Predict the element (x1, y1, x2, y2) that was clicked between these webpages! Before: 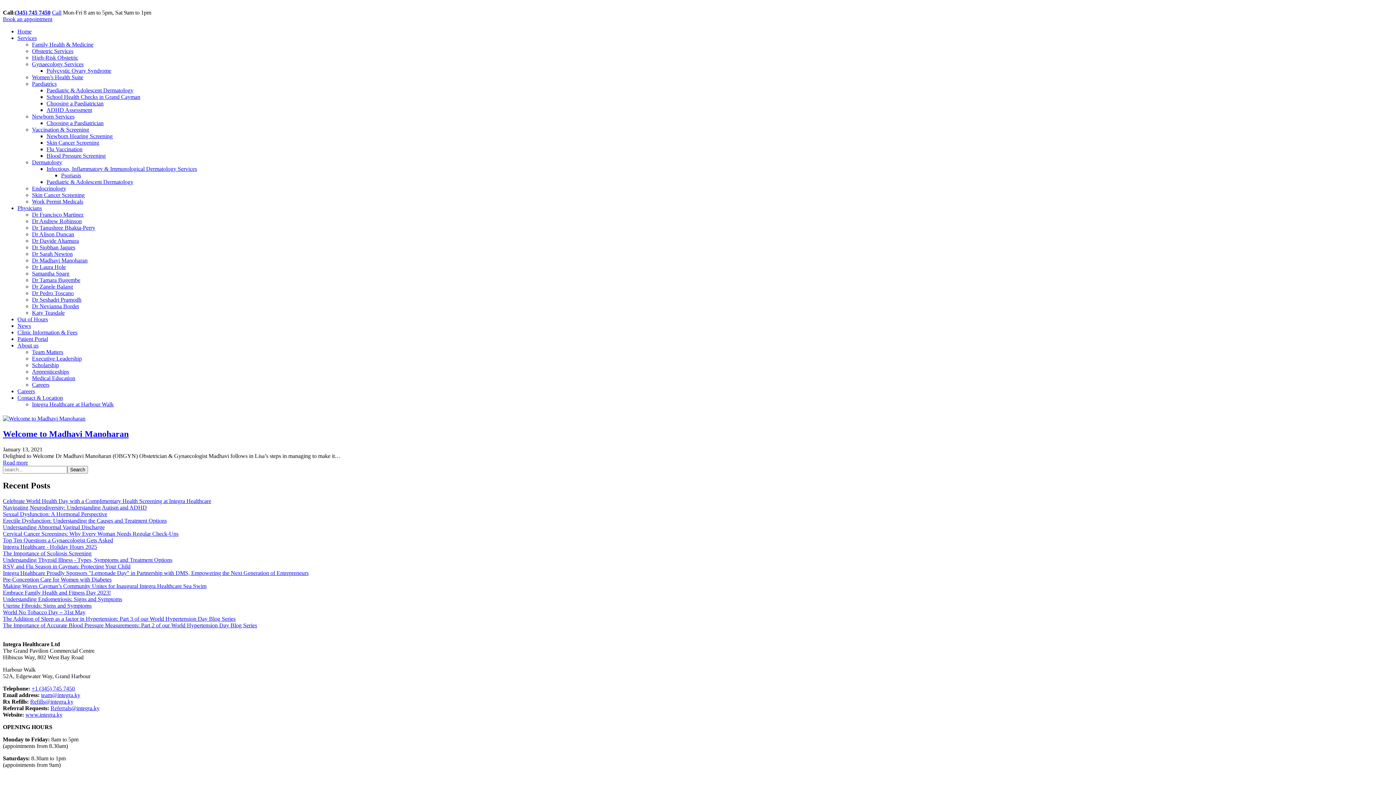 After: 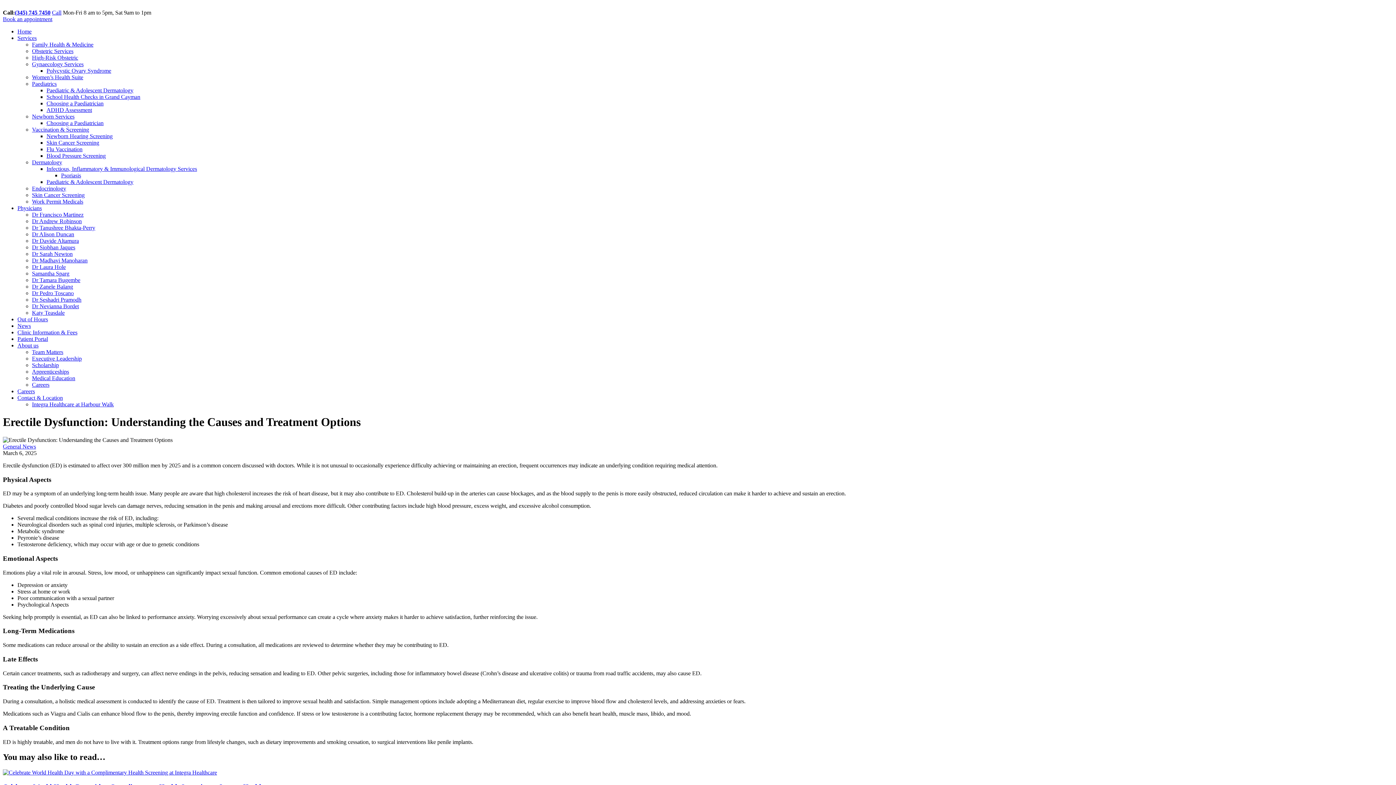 Action: bbox: (2, 517, 166, 524) label: Erectile Dysfunction: Understanding the Causes and Treatment Options